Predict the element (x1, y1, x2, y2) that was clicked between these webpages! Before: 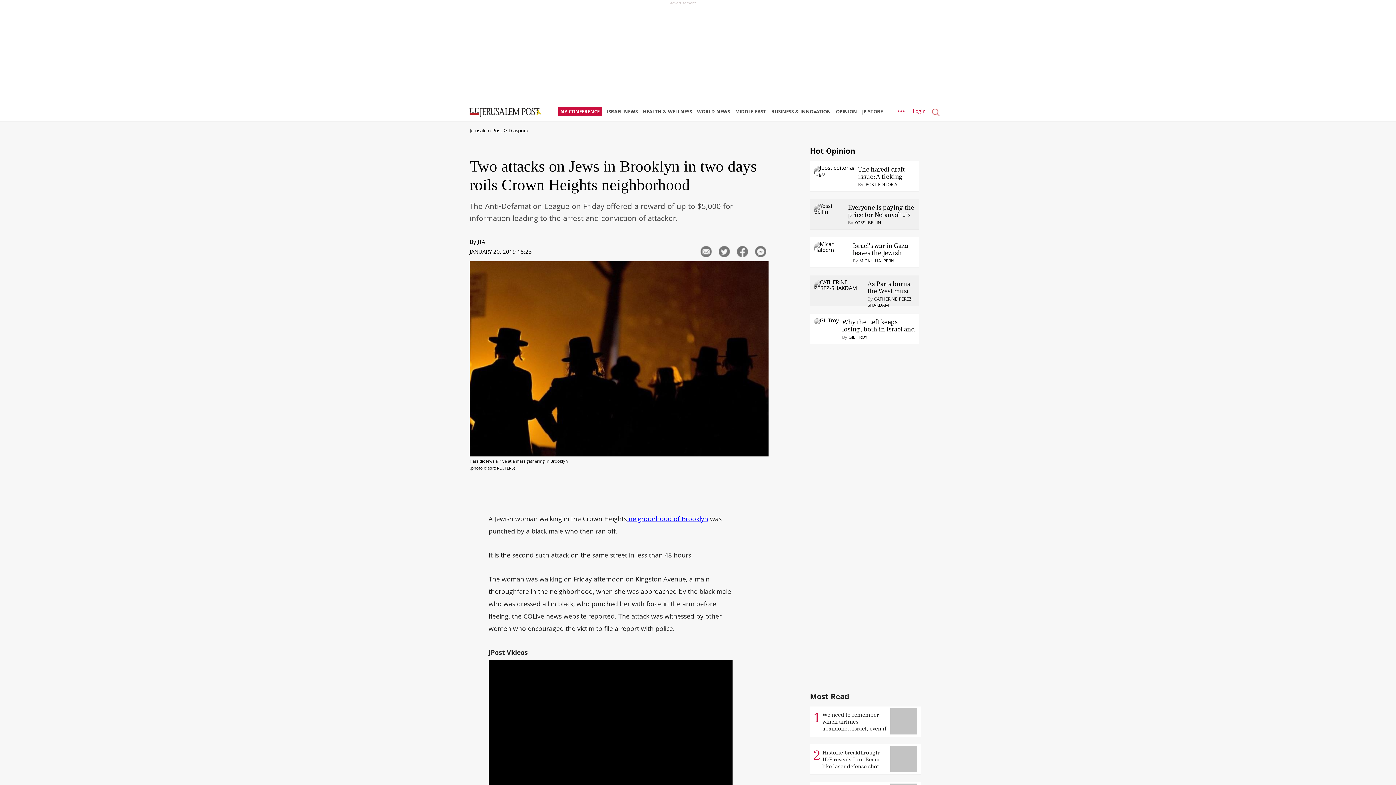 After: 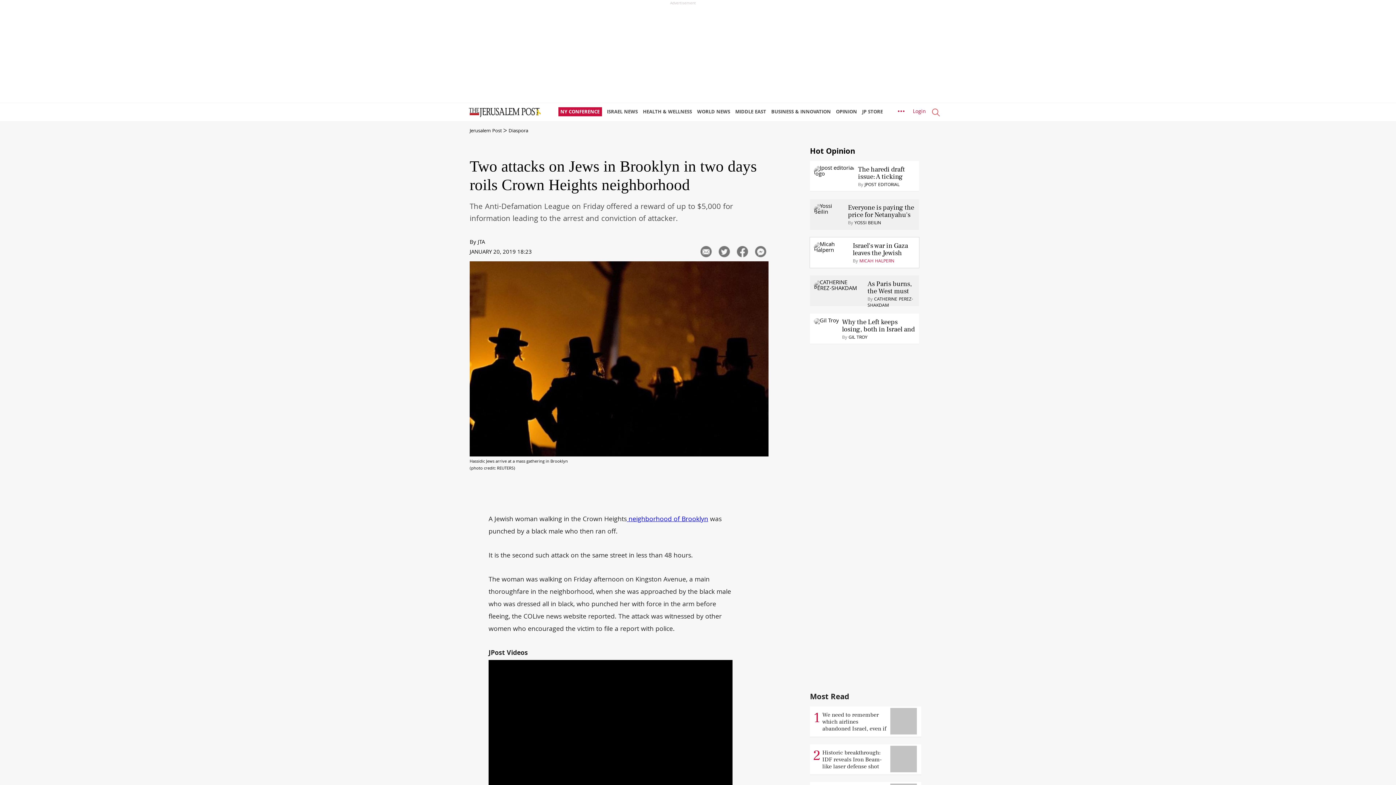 Action: label: MICAH HALPERN bbox: (859, 257, 894, 265)